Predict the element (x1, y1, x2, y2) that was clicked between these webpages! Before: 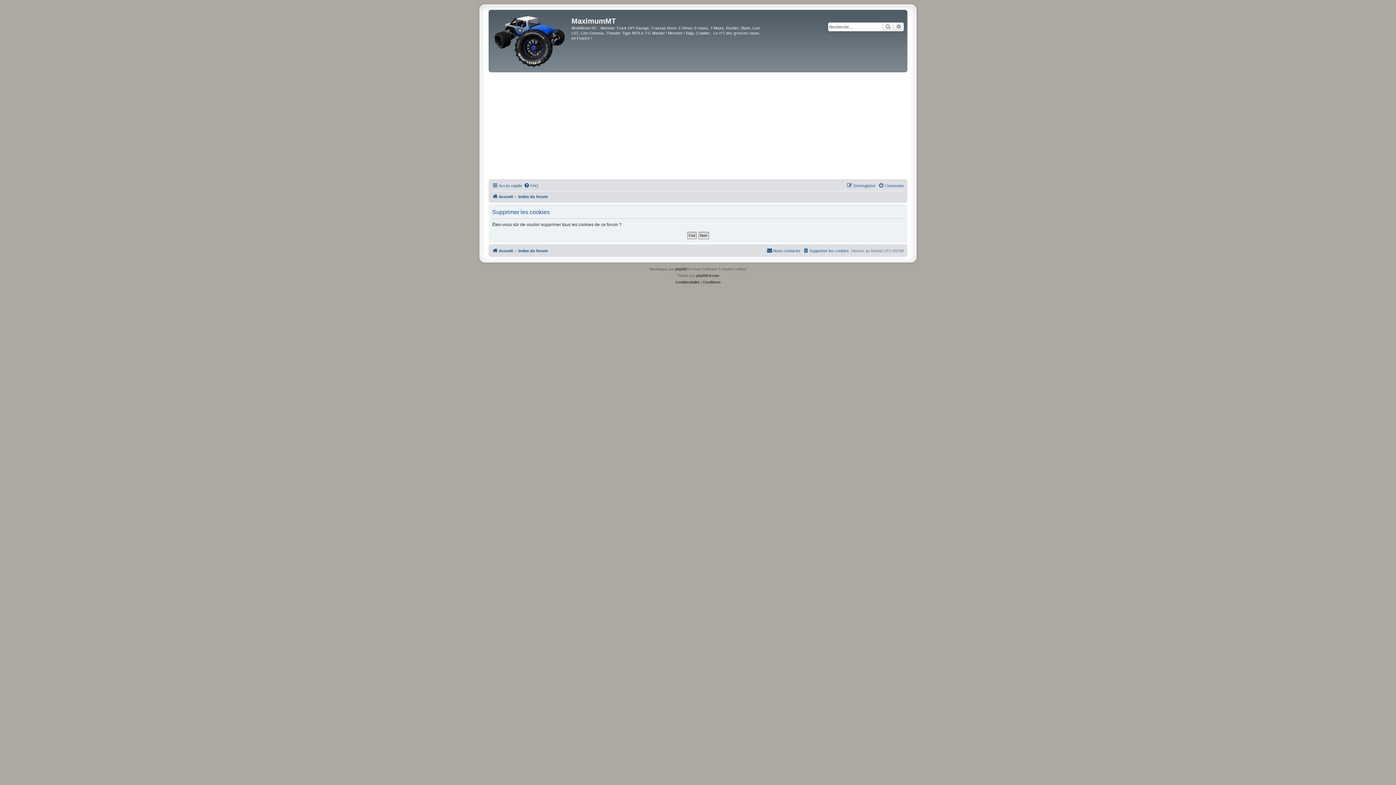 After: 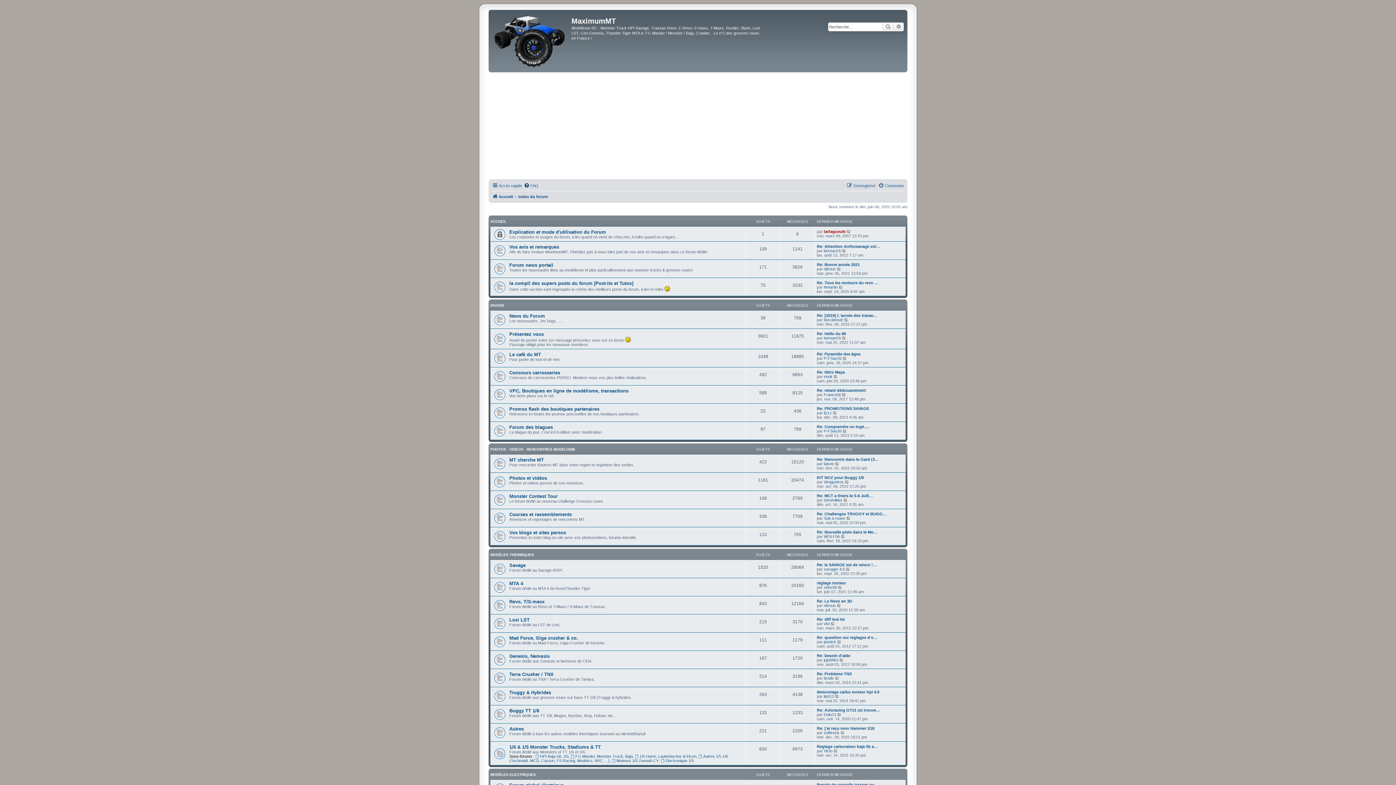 Action: bbox: (518, 246, 548, 255) label: Index du forum